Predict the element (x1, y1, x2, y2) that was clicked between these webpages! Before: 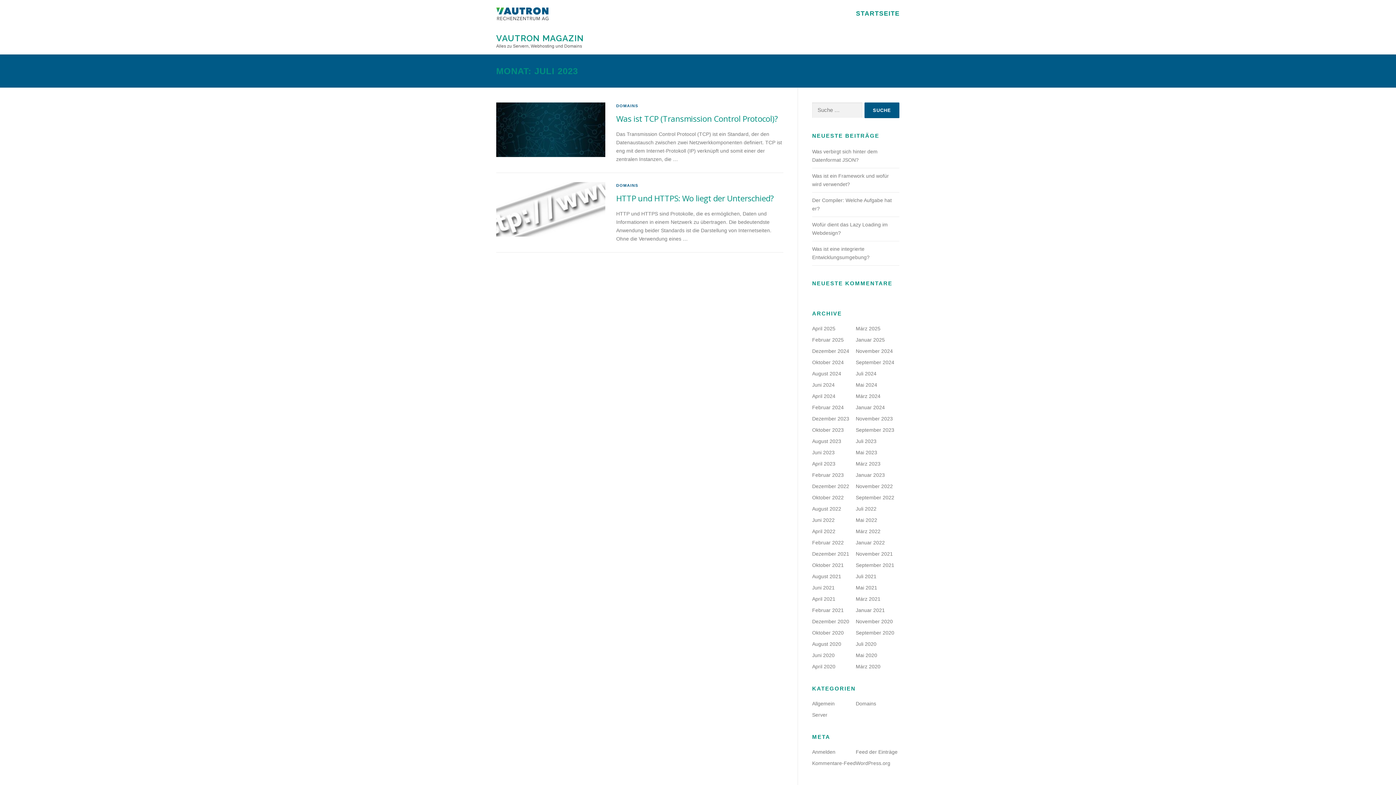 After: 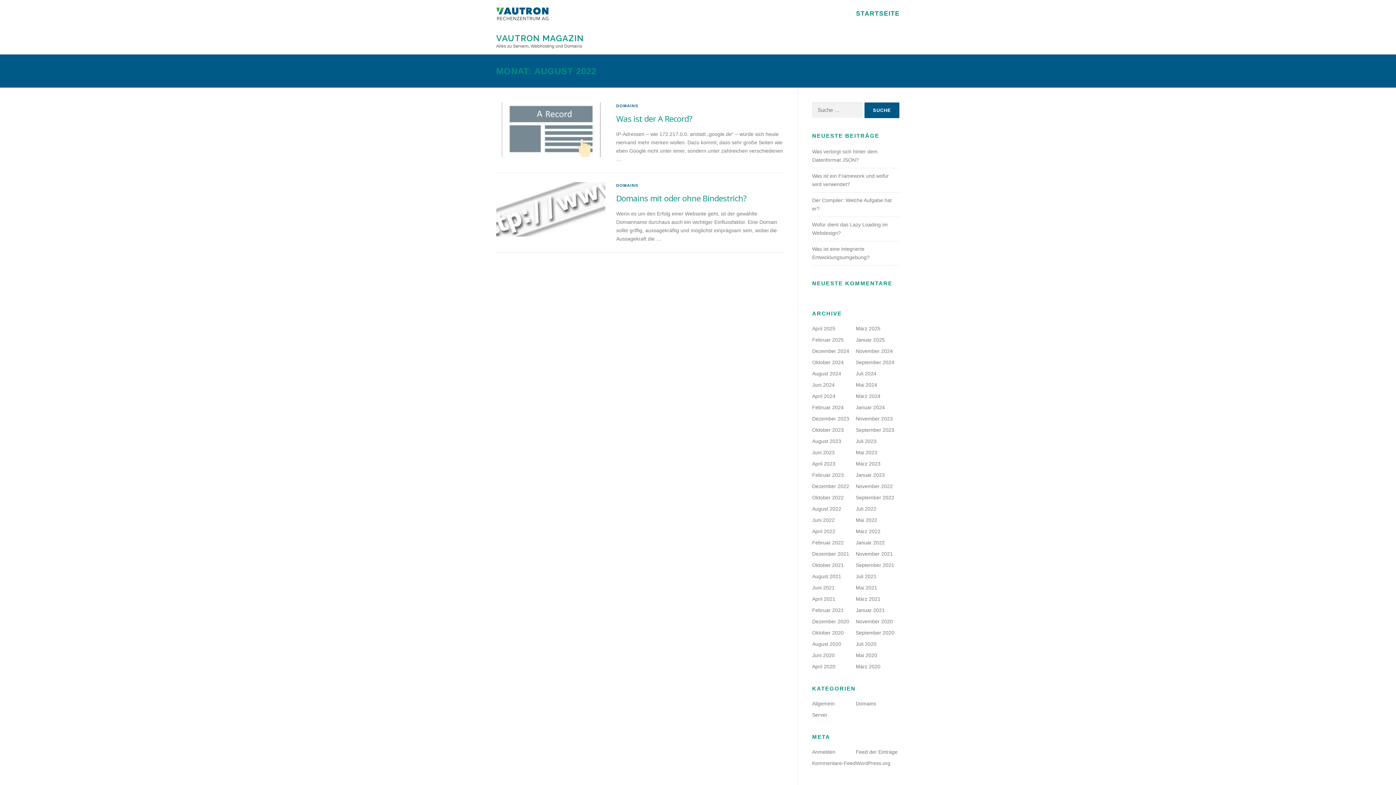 Action: bbox: (812, 506, 841, 512) label: August 2022